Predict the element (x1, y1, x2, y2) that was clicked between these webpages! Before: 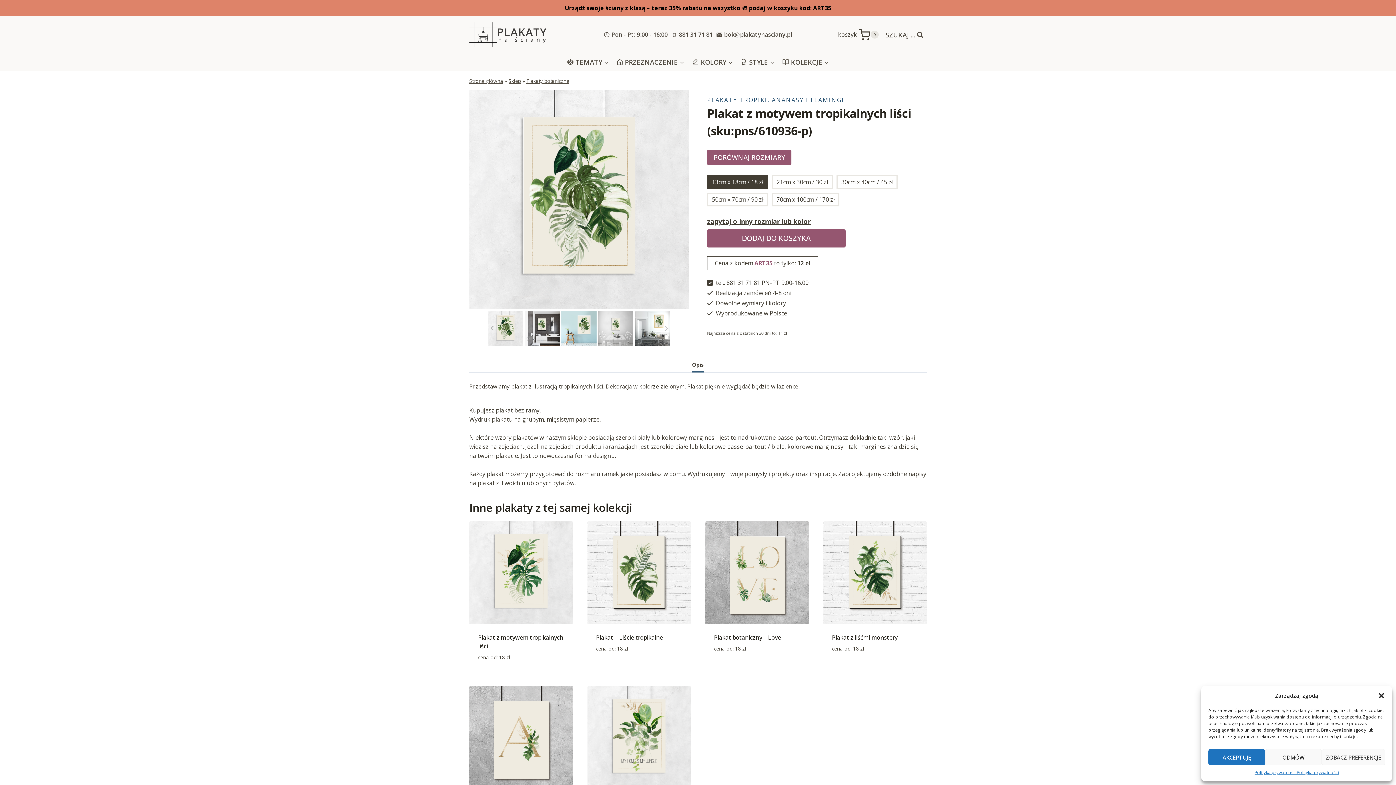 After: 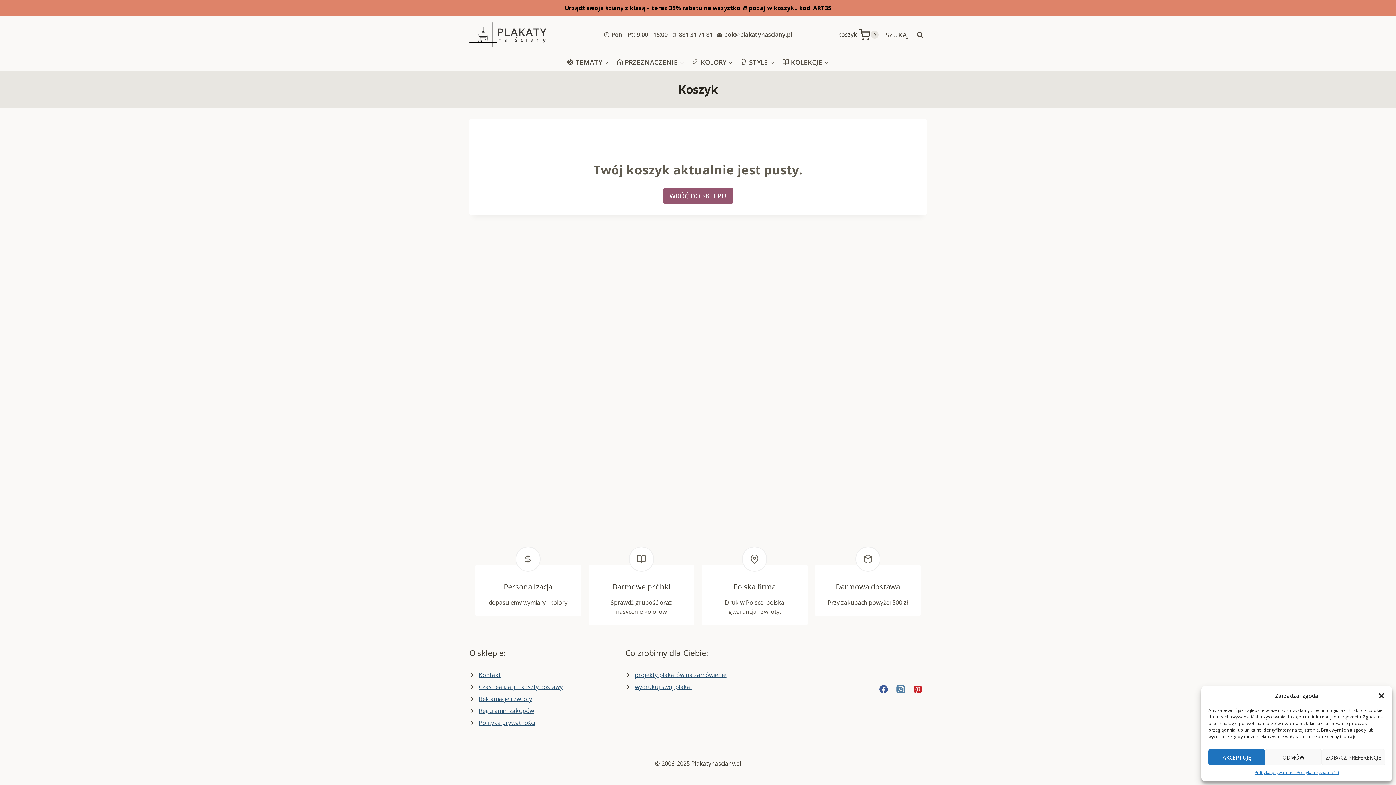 Action: bbox: (838, 25, 878, 44) label: koszyk
0